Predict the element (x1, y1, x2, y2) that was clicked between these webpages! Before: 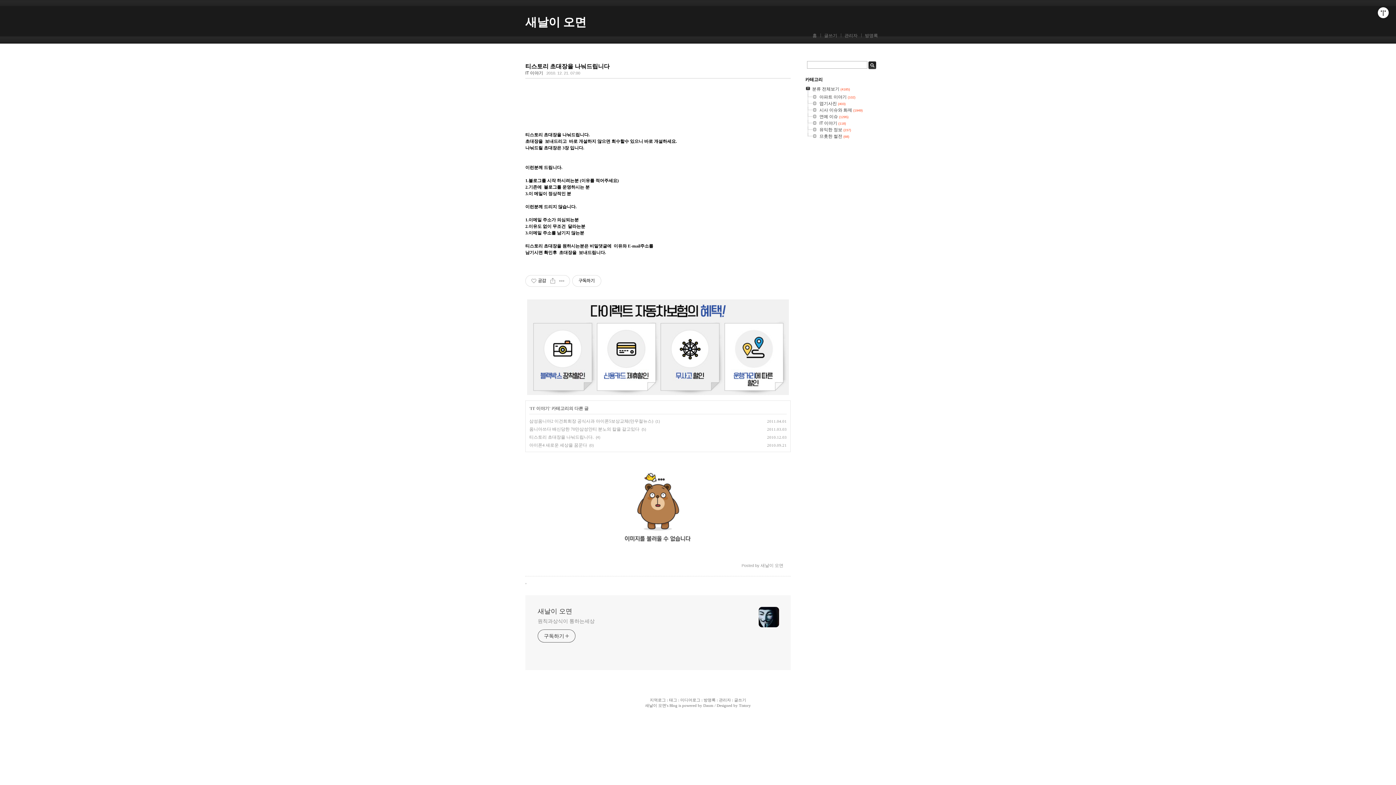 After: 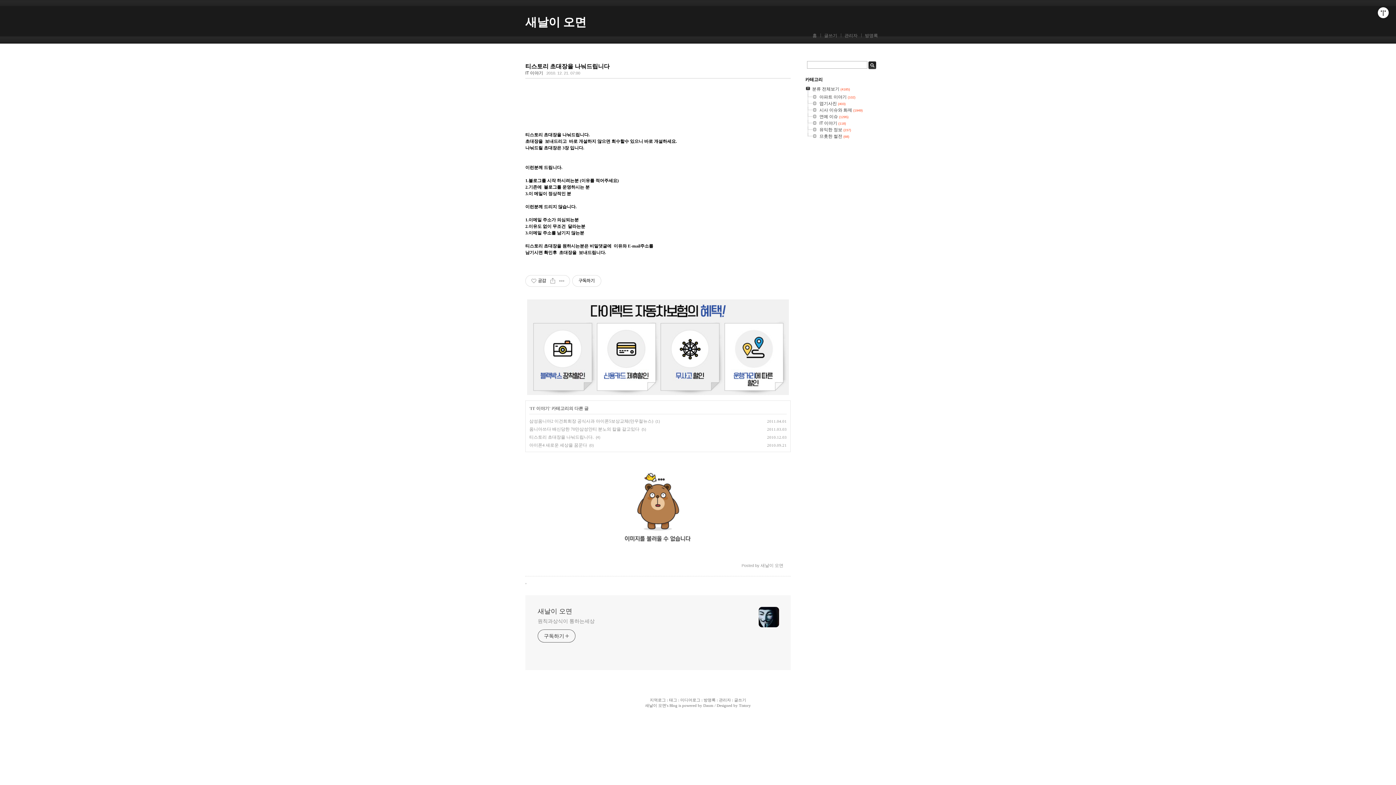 Action: bbox: (805, 125, 819, 126)